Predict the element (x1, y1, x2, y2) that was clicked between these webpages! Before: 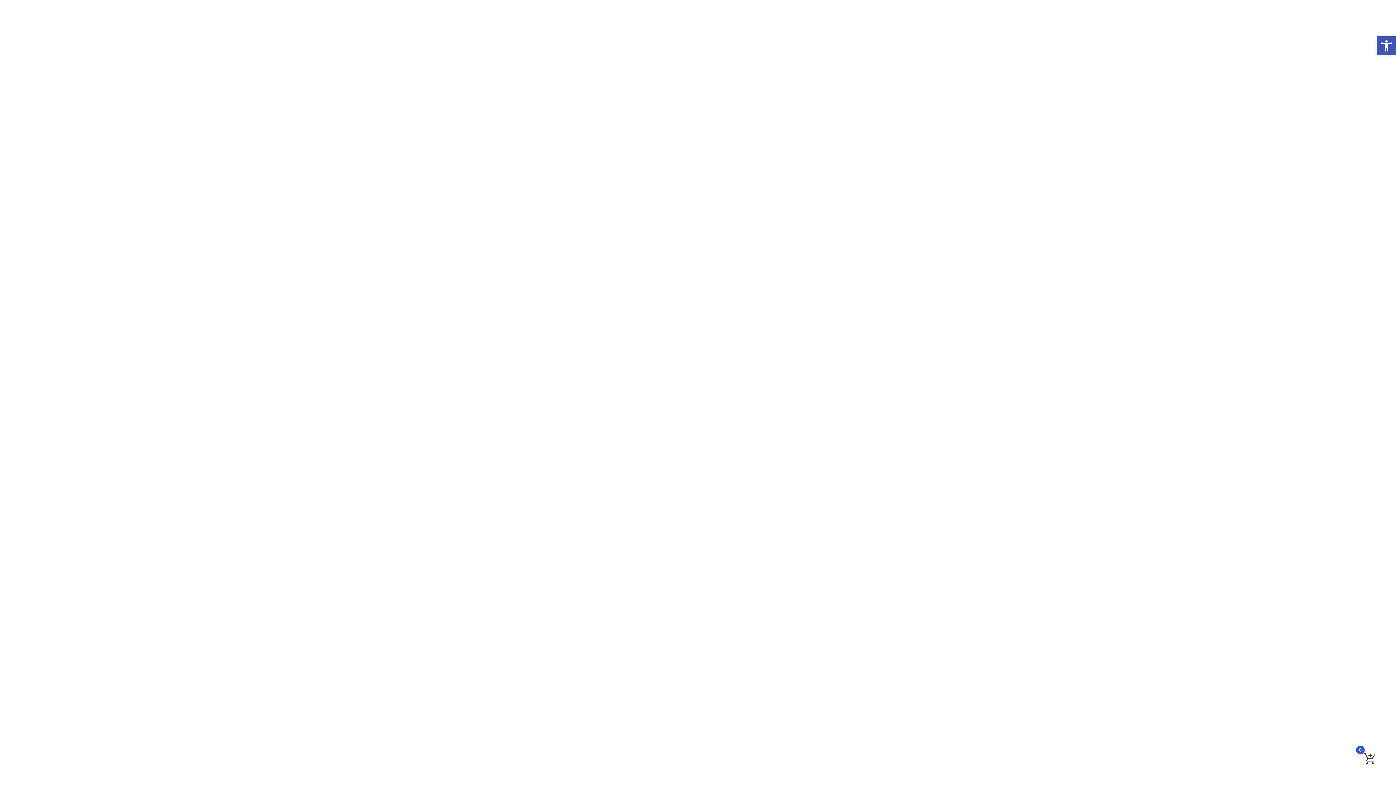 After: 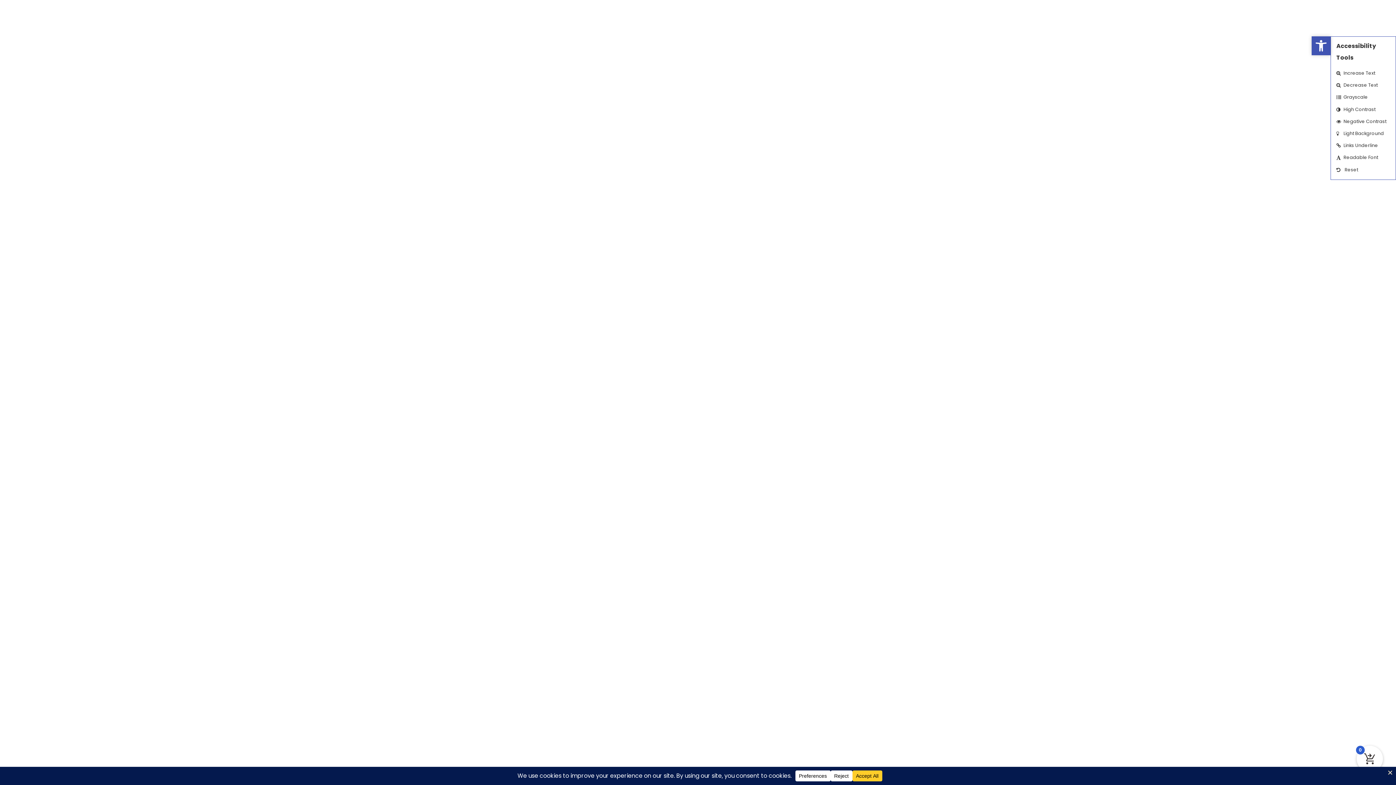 Action: bbox: (1377, 36, 1396, 55) label: Open toolbar